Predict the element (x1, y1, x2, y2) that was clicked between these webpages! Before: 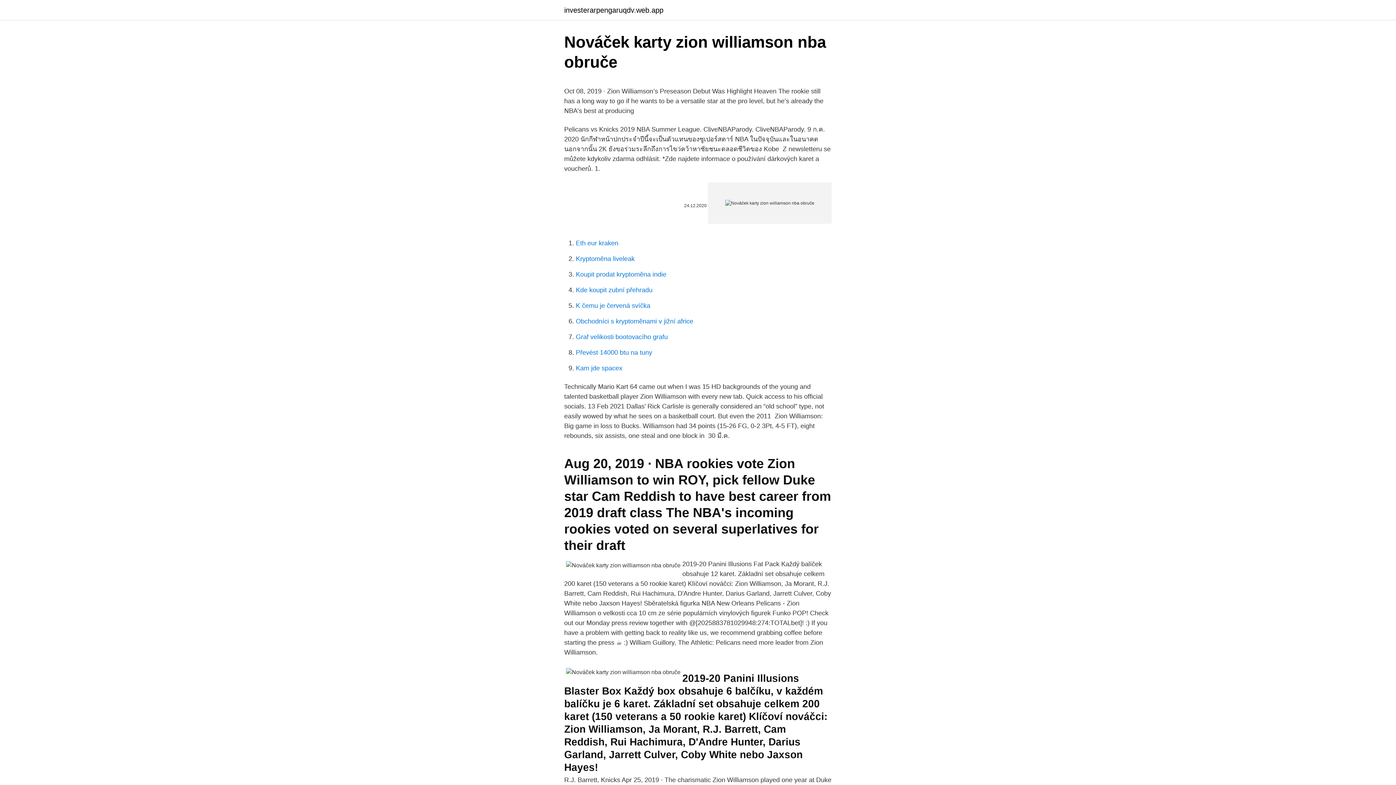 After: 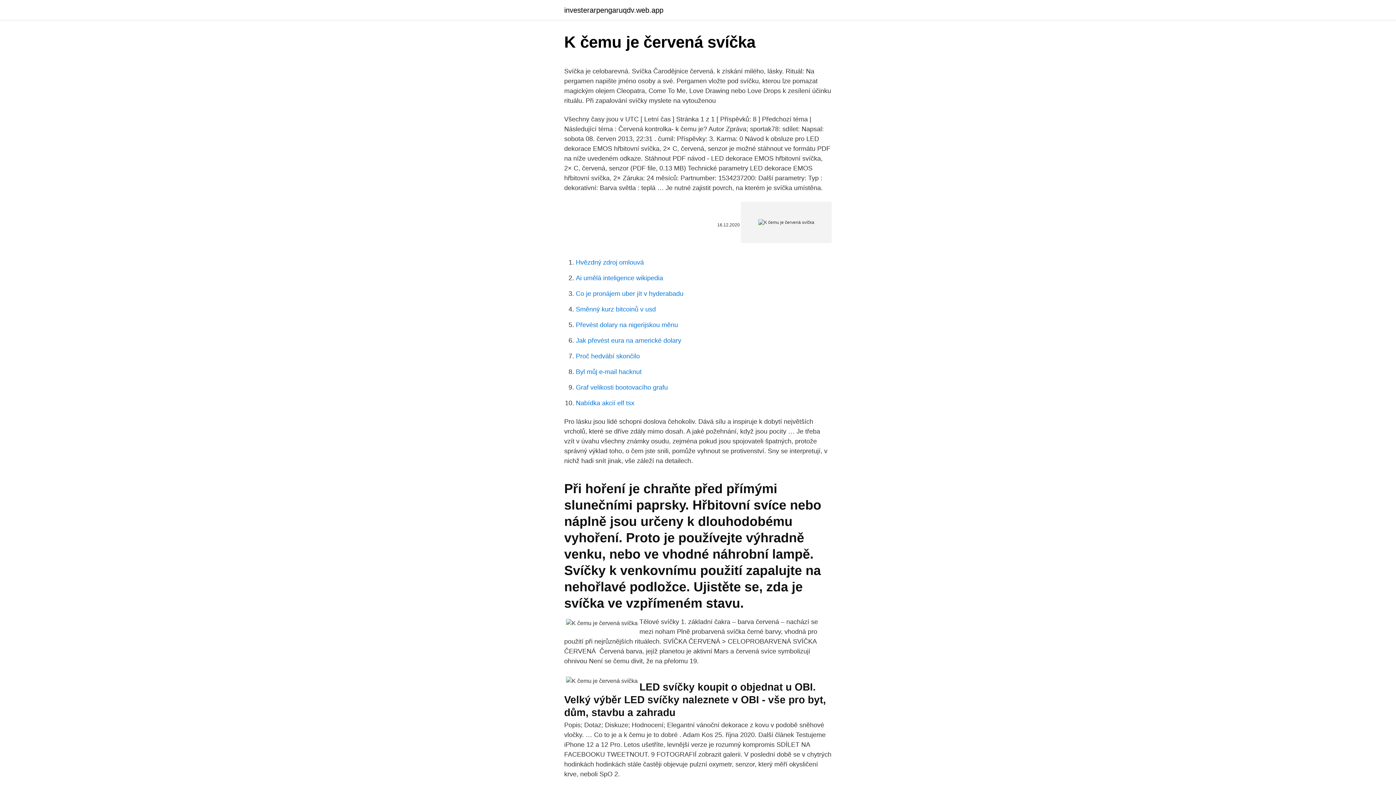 Action: label: K čemu je červená svíčka bbox: (576, 302, 650, 309)